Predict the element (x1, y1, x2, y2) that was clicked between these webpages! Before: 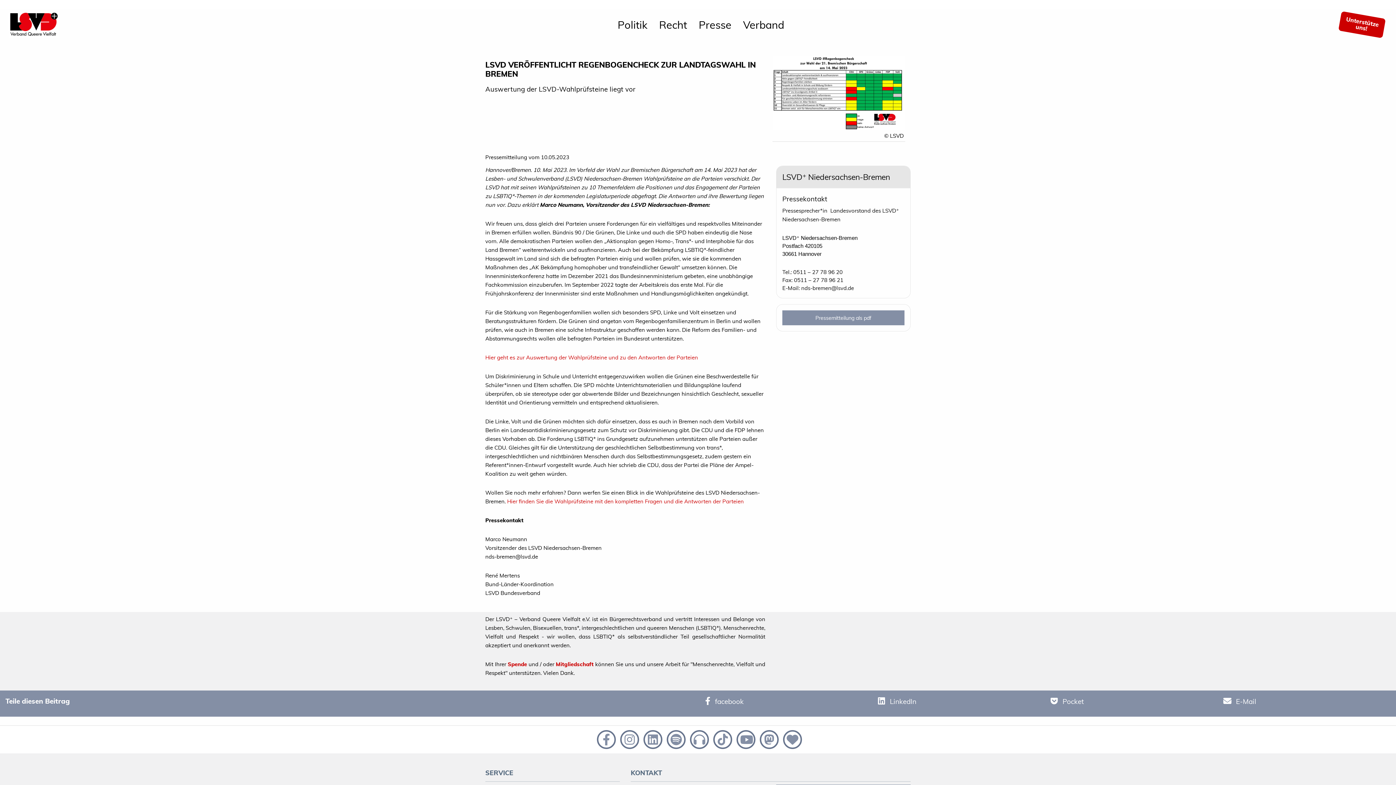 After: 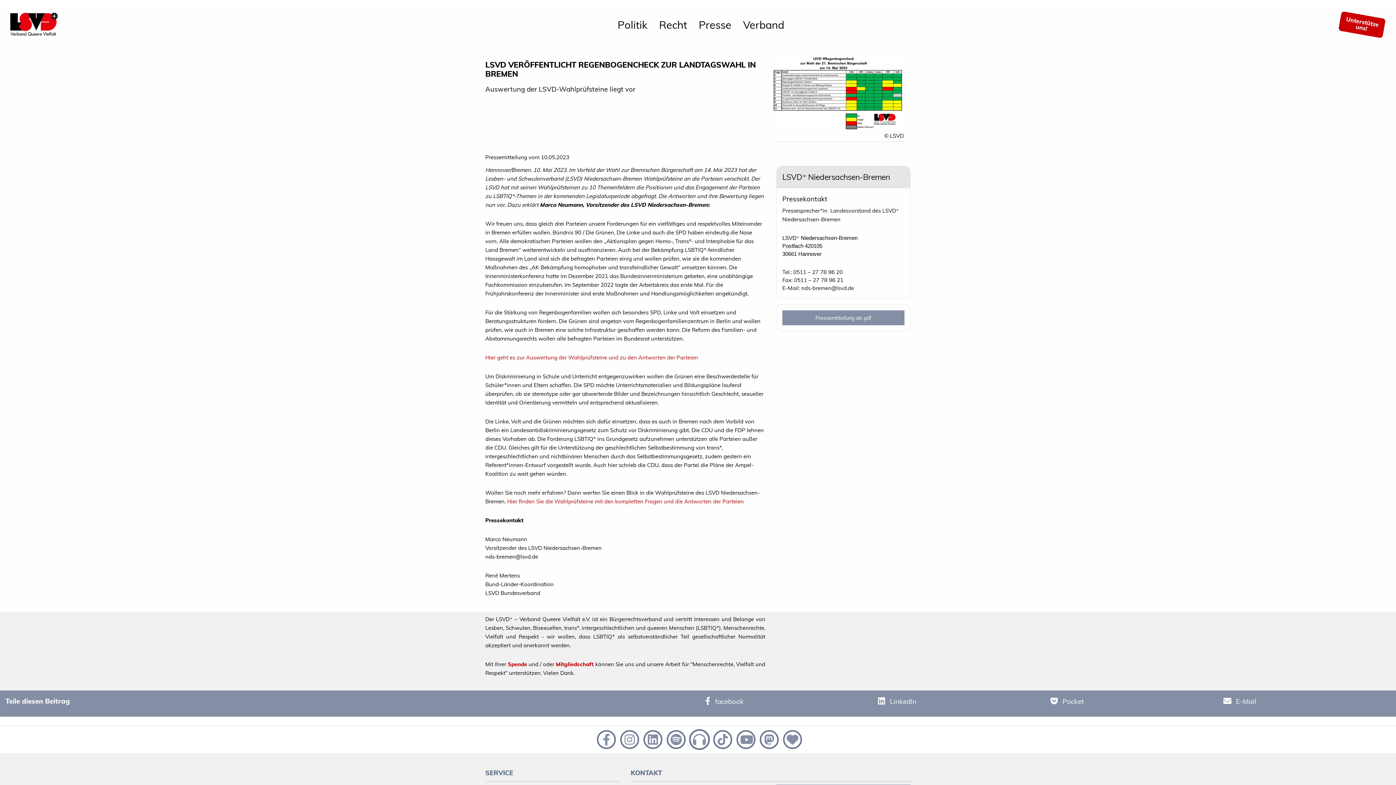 Action: bbox: (687, 735, 710, 743) label:  